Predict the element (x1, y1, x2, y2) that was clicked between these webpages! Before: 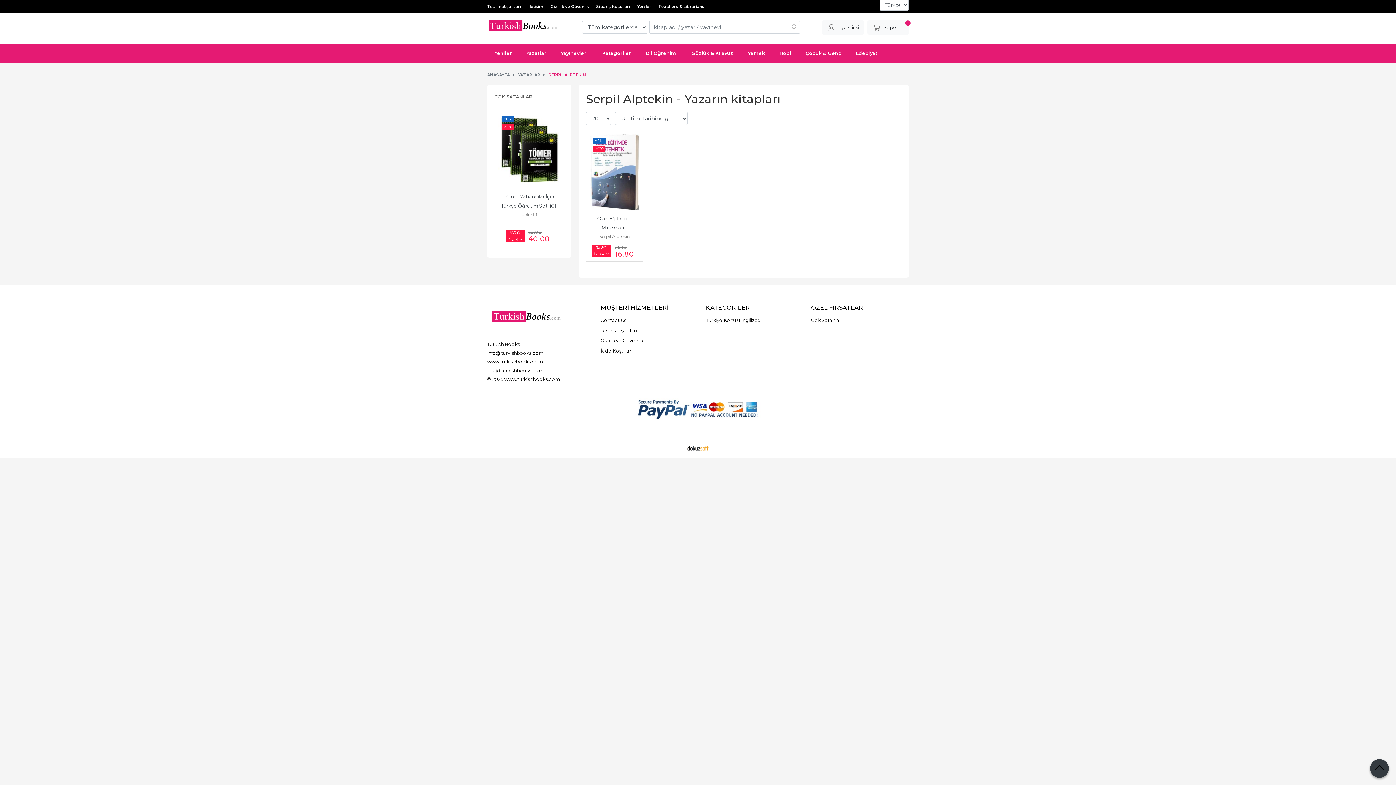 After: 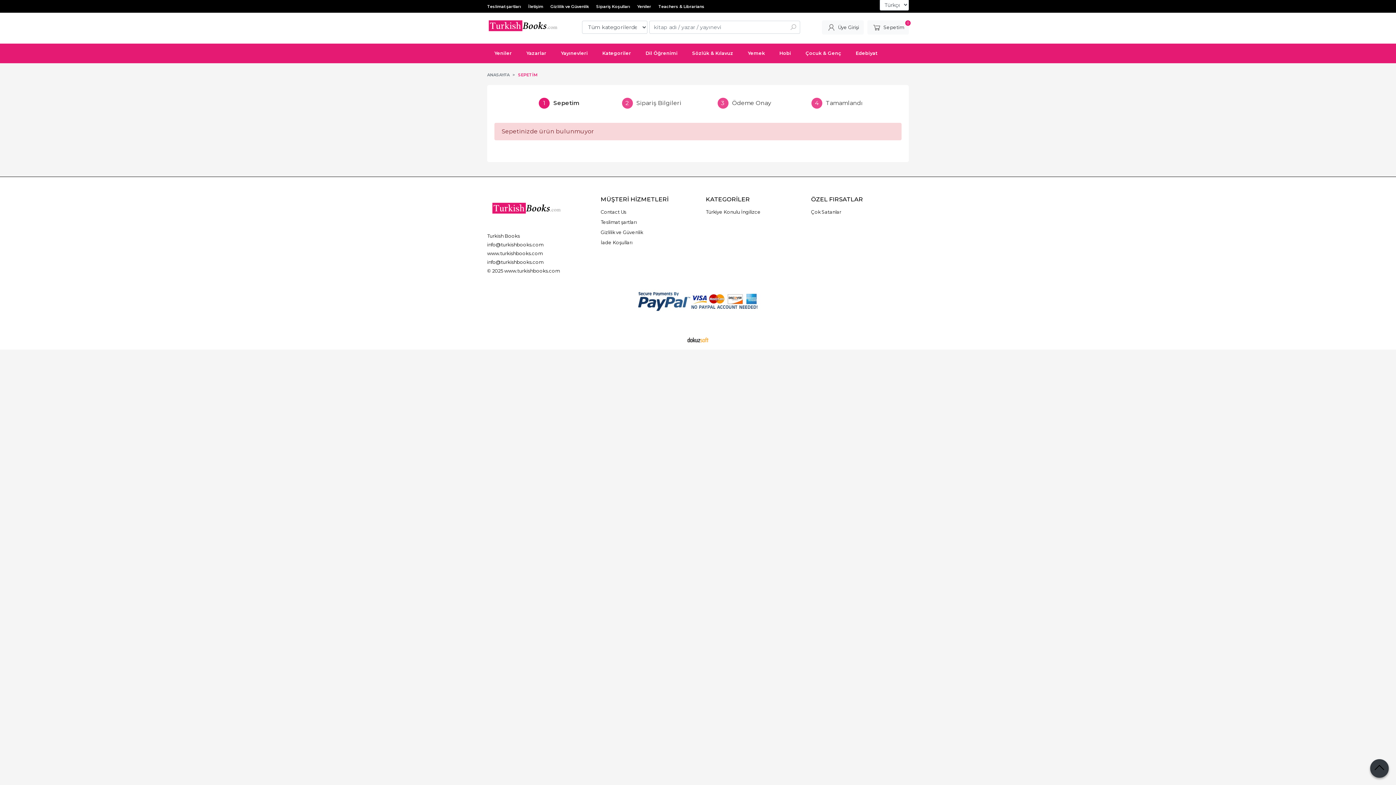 Action: bbox: (867, 20, 909, 34) label: Sepetim
0